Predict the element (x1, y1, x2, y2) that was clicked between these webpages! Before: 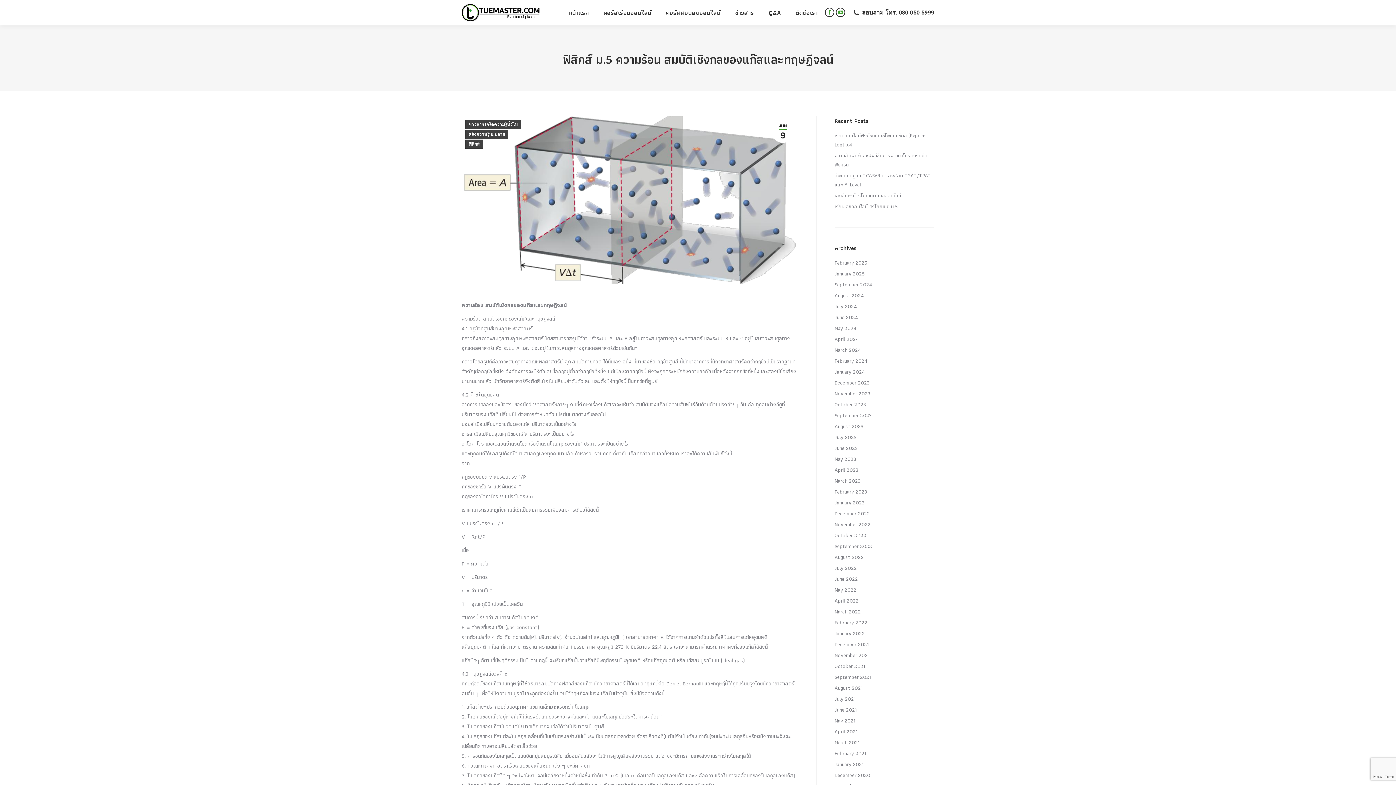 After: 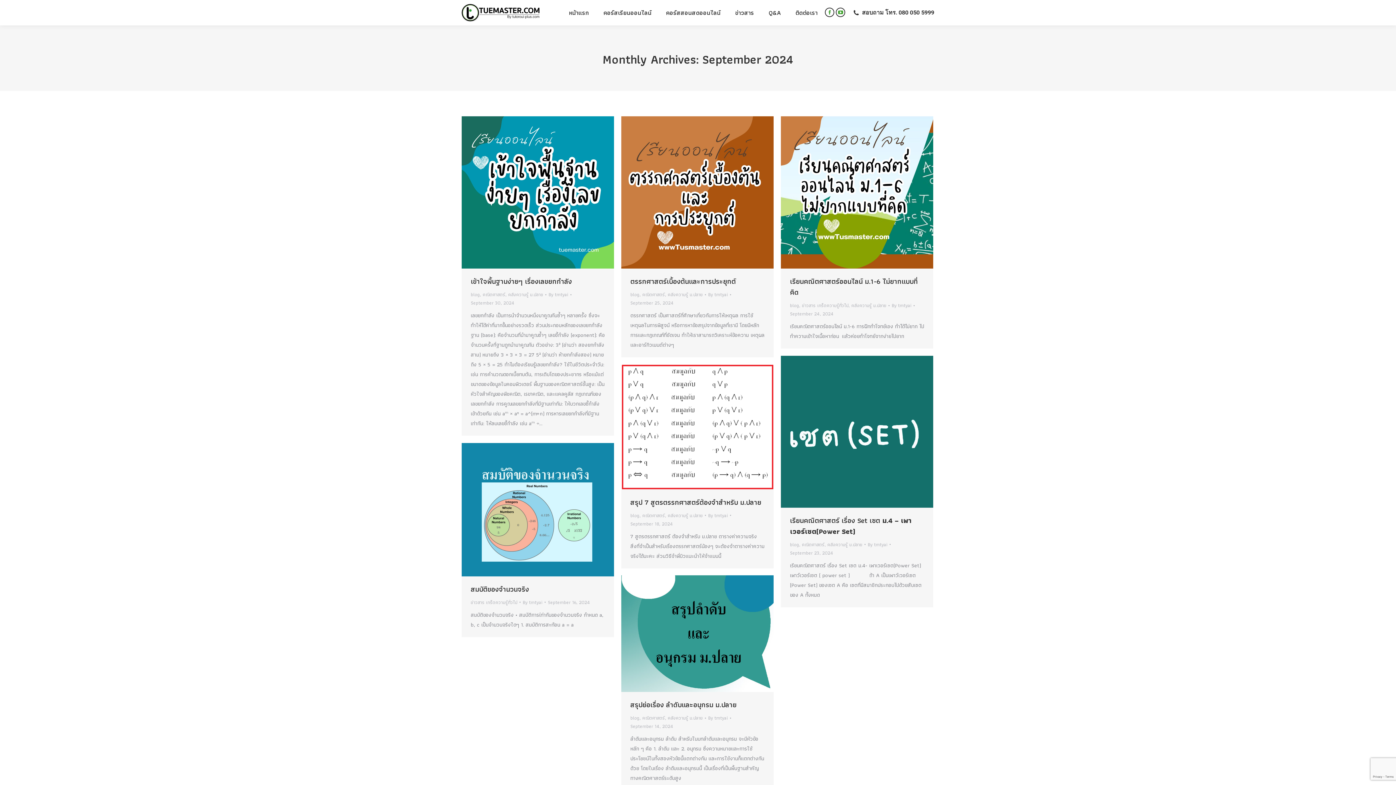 Action: bbox: (834, 280, 872, 289) label: September 2024